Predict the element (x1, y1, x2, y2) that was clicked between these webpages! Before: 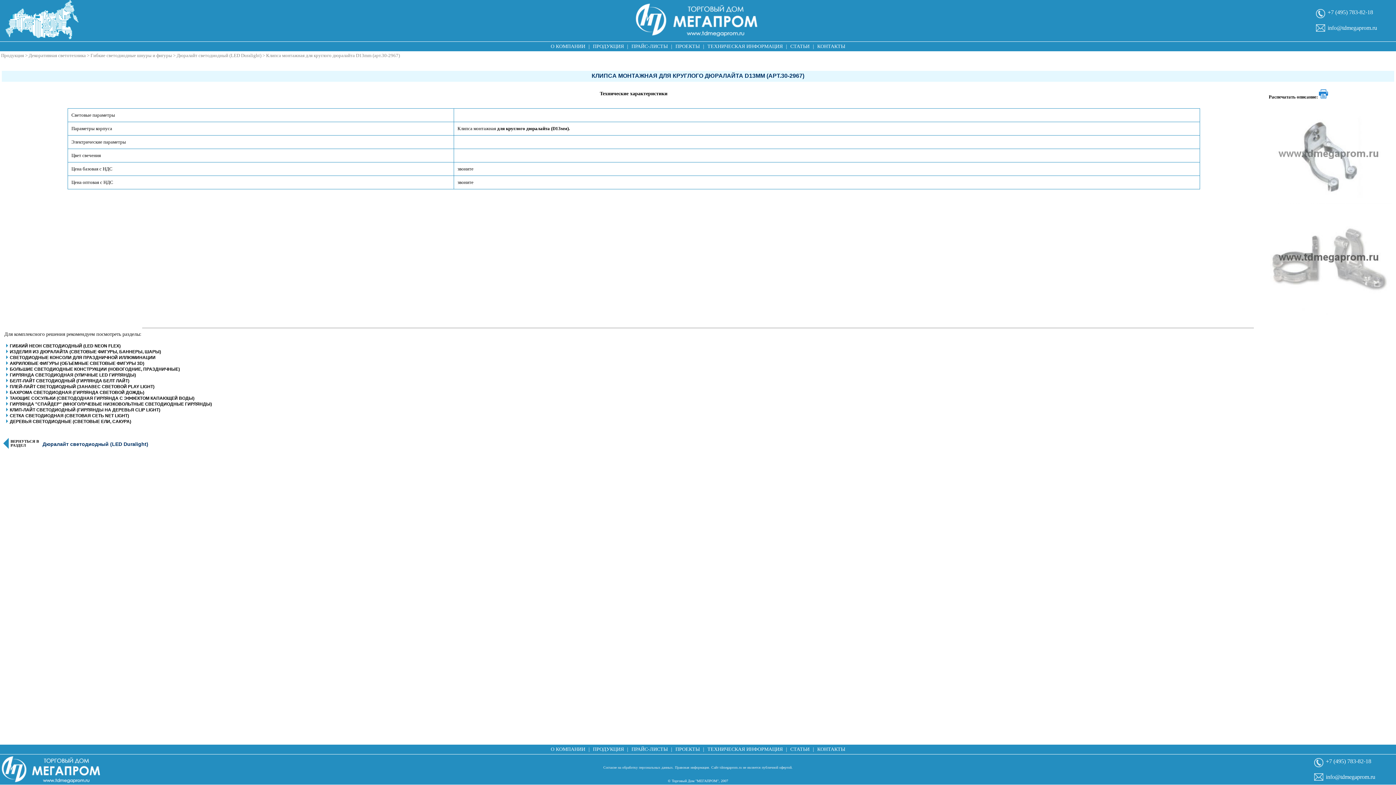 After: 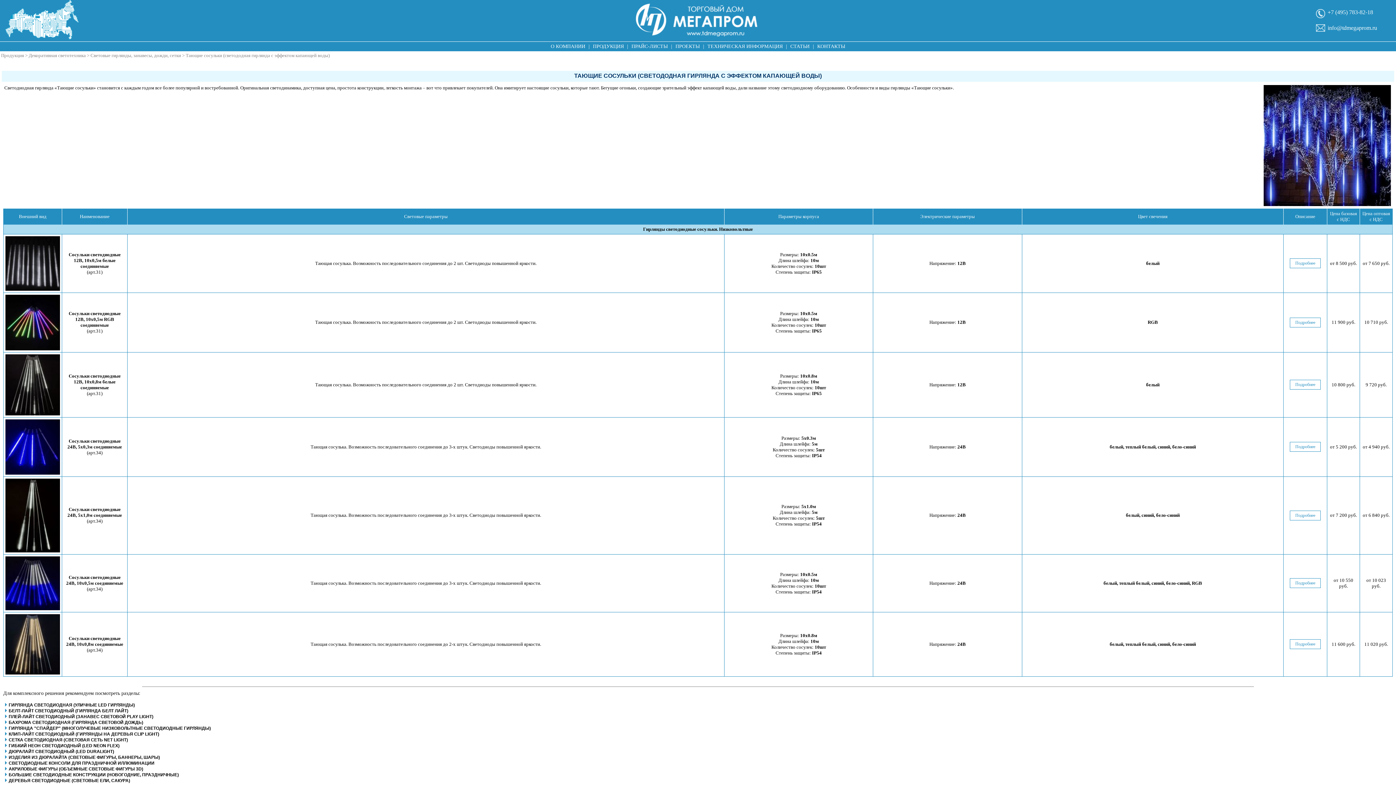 Action: label: ТАЮЩИЕ СОСУЛЬКИ (СВЕТОДОДНАЯ ГИРЛЯНДА С ЭФФЕКТОМ КАПАЮЩЕЙ ВОДЫ) bbox: (9, 396, 194, 401)